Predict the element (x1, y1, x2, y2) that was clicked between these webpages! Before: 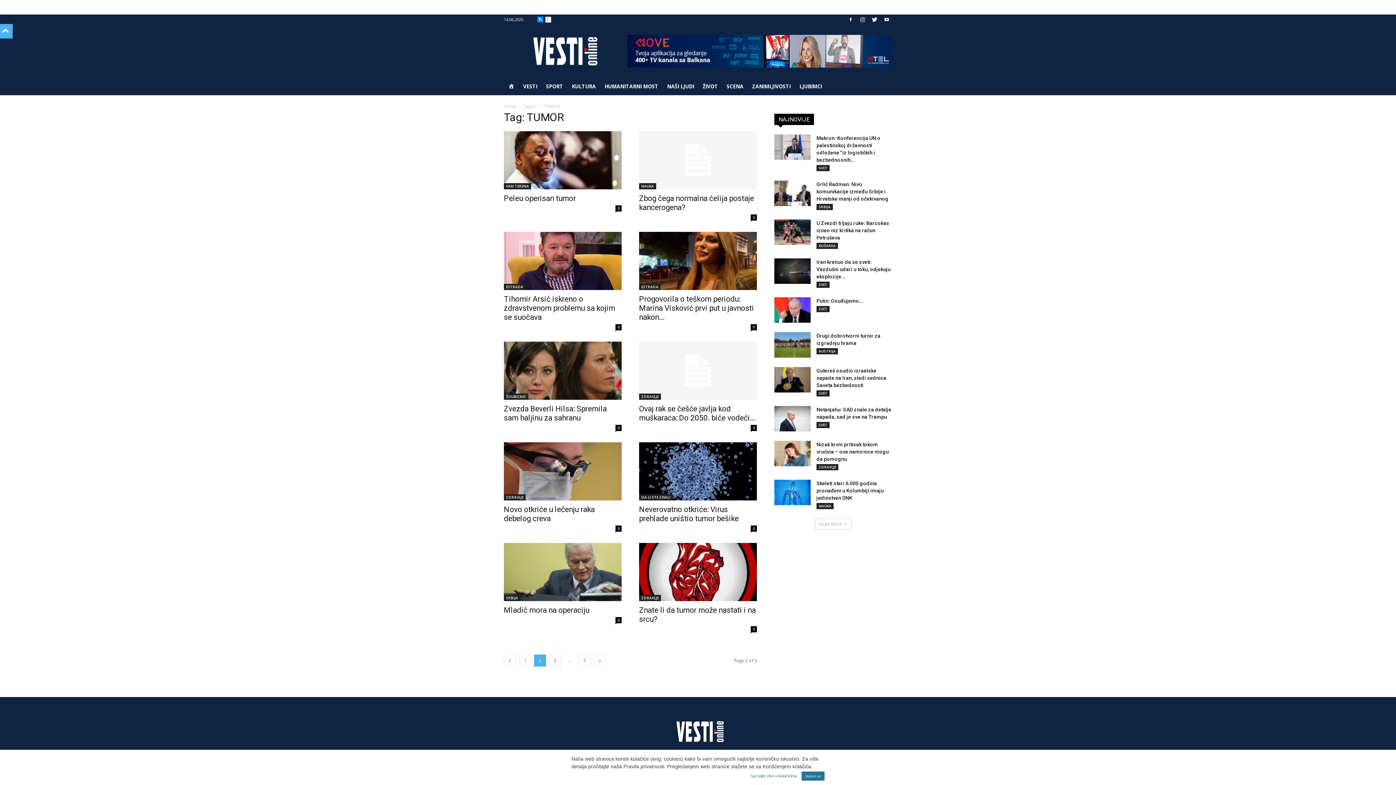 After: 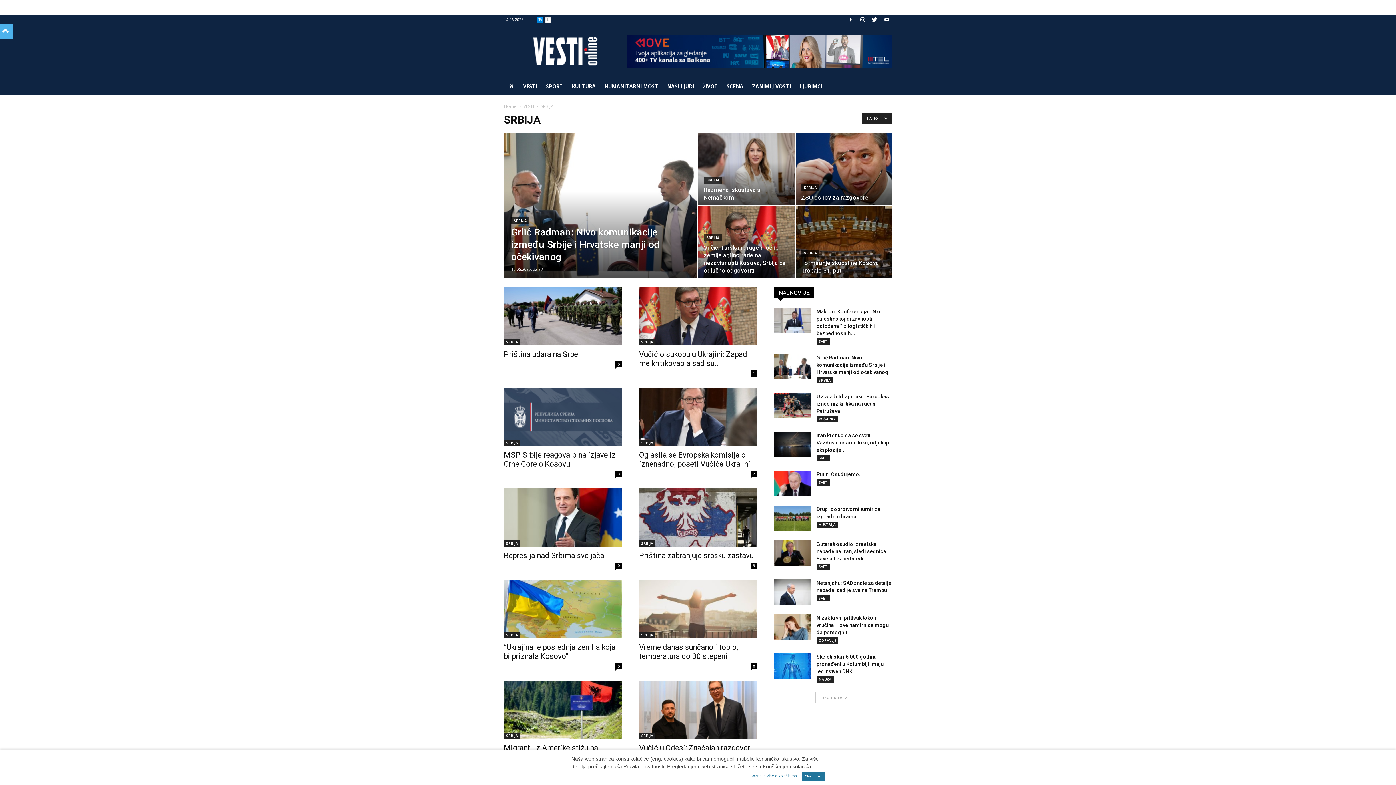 Action: label: SRBIJA bbox: (504, 595, 520, 601)